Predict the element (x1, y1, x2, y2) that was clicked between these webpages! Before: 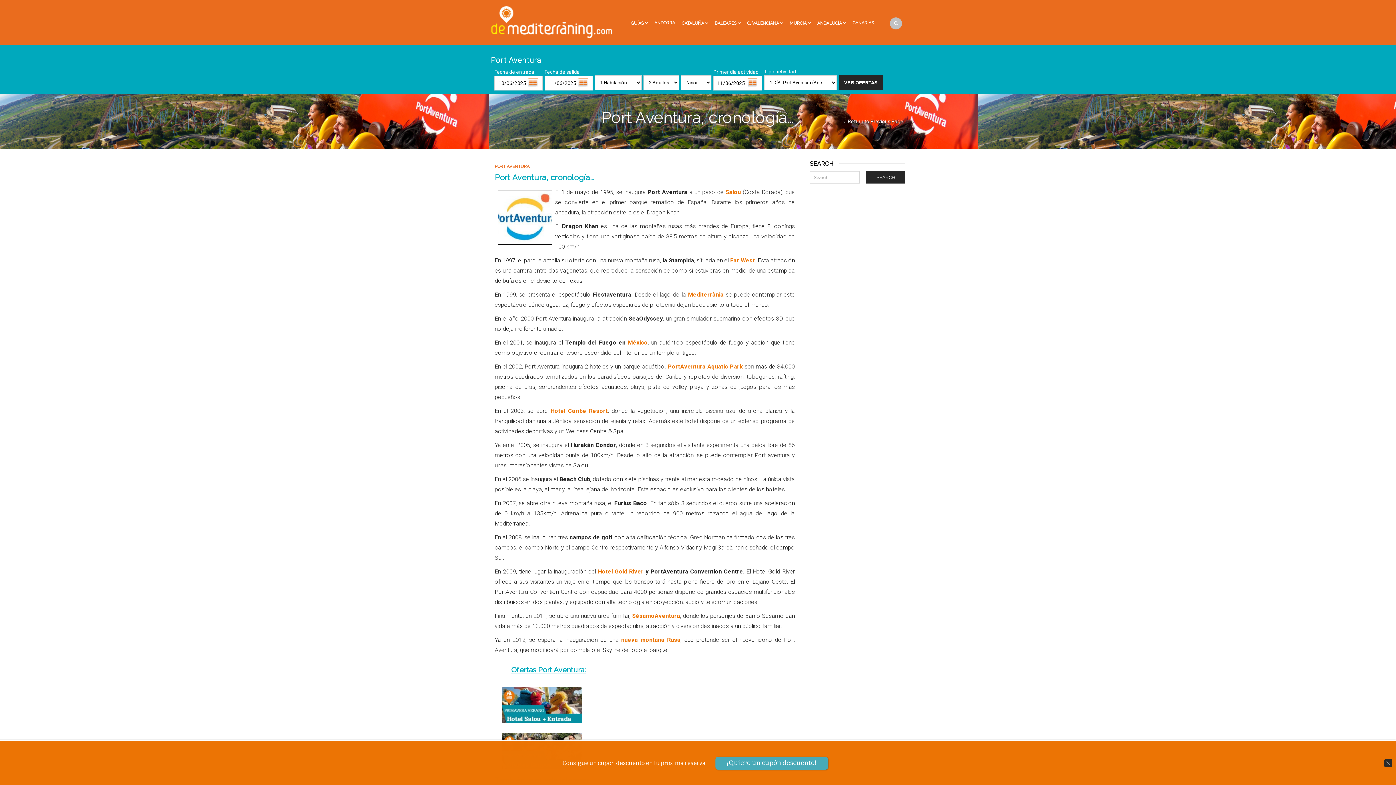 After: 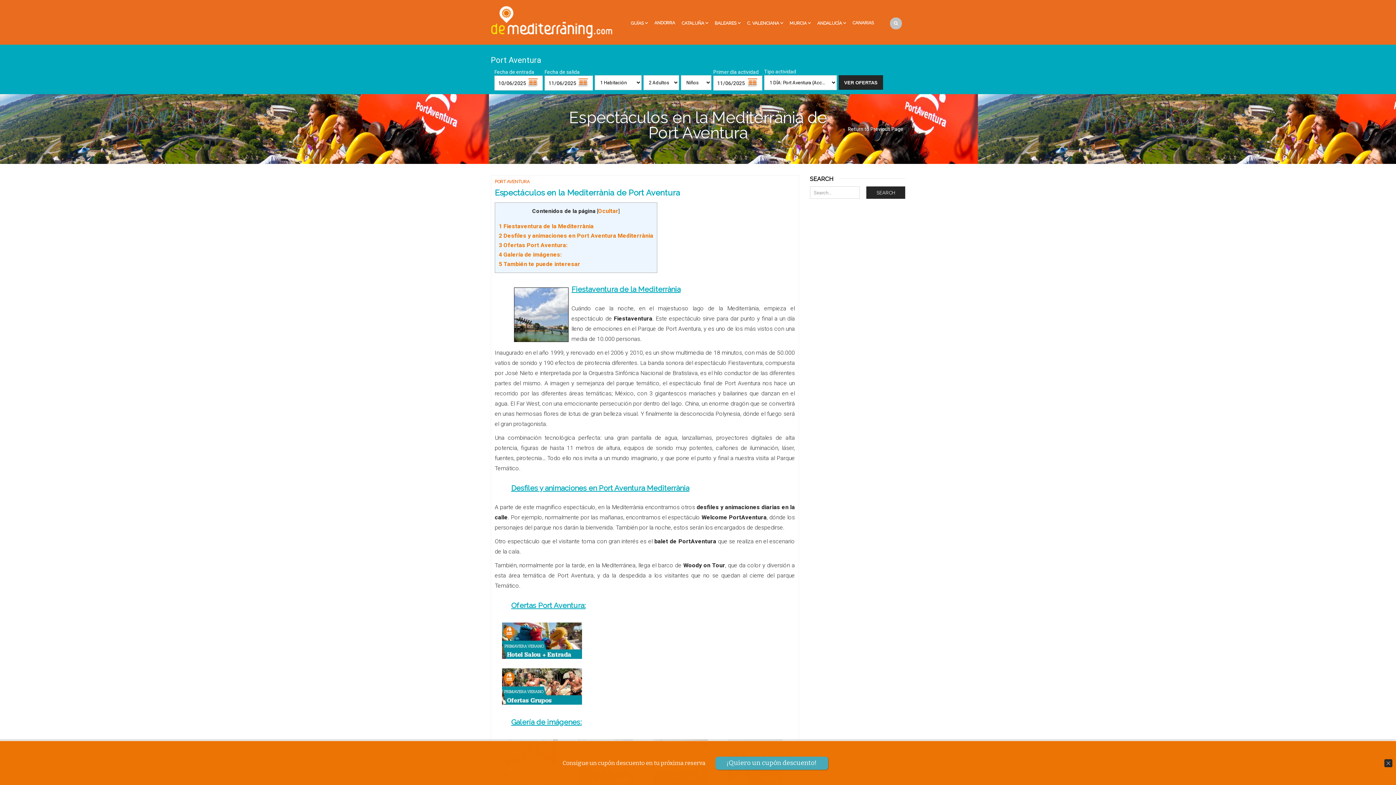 Action: bbox: (688, 291, 723, 298) label: Mediterrània